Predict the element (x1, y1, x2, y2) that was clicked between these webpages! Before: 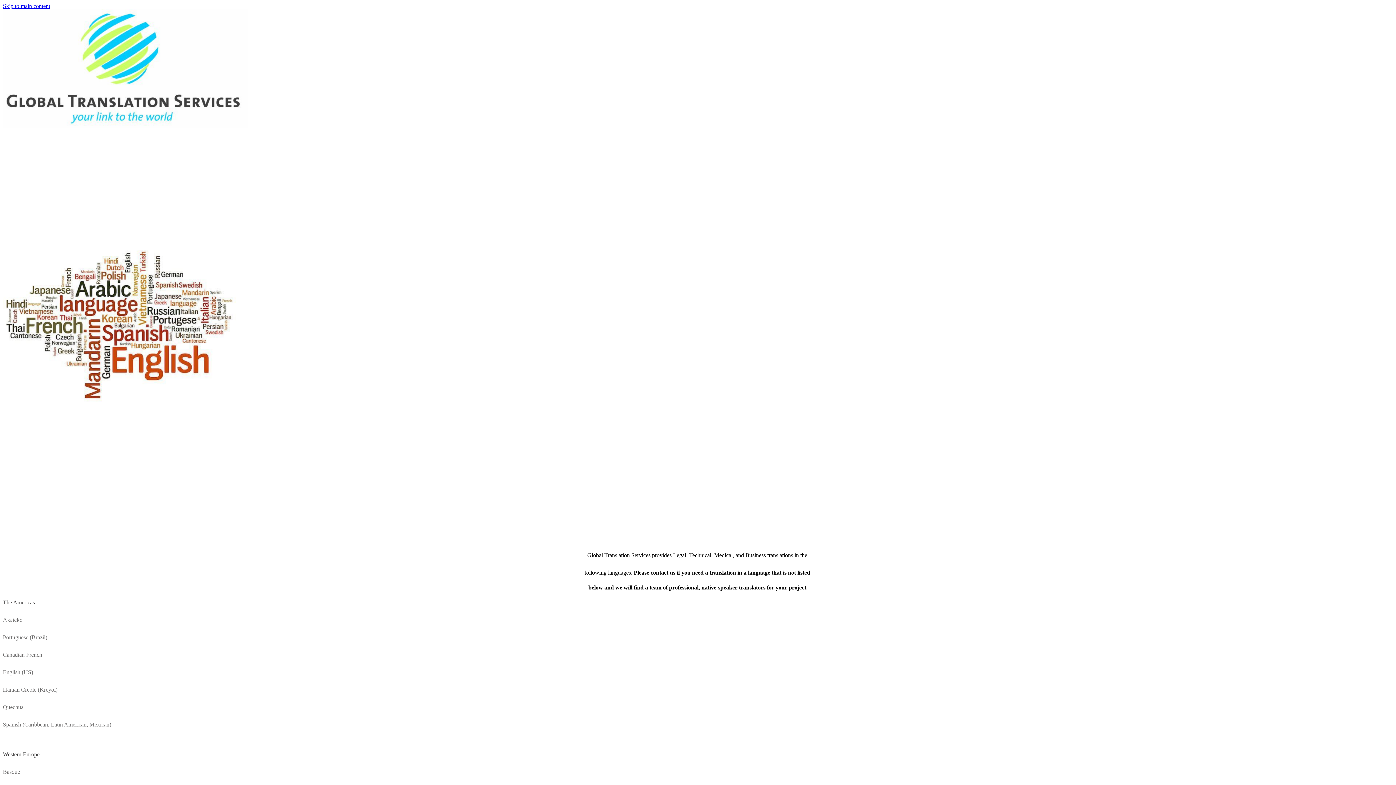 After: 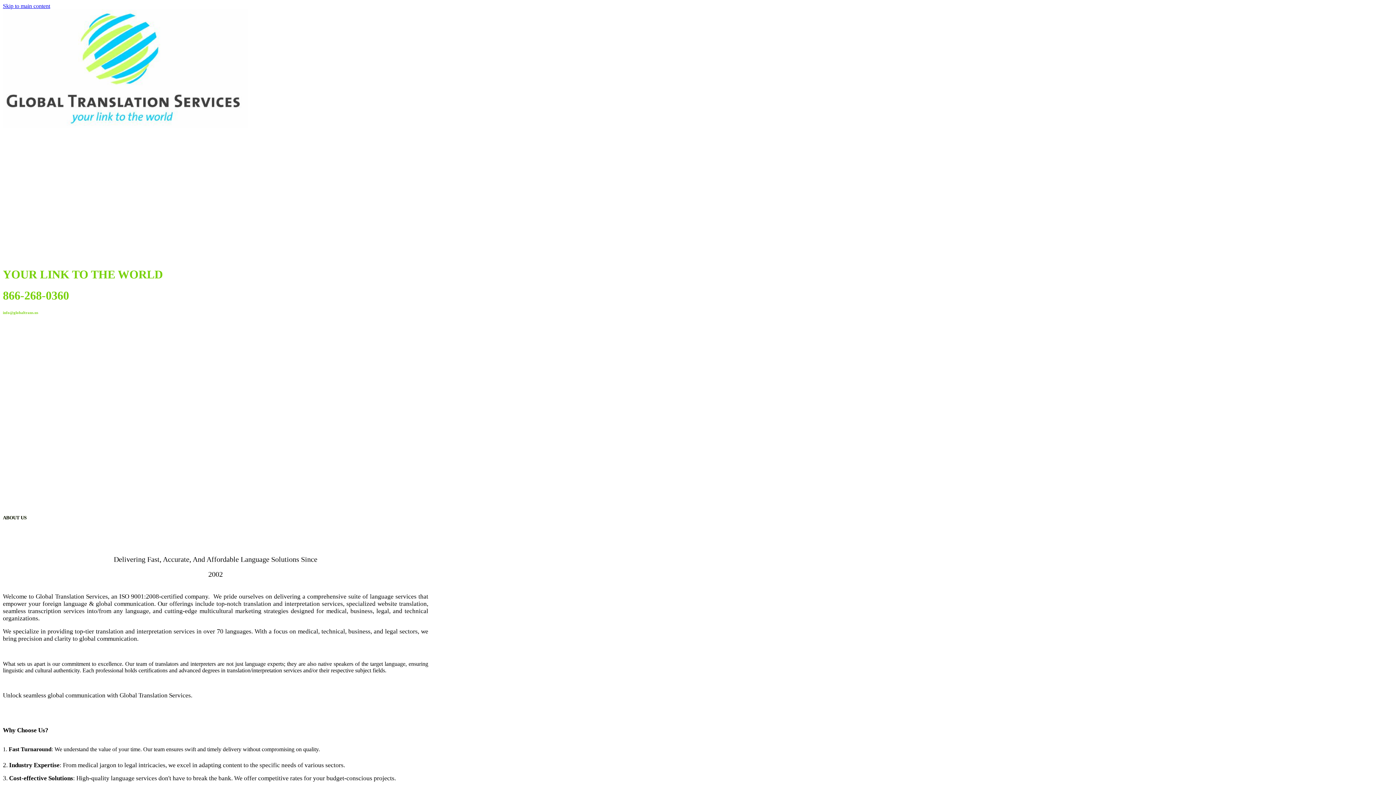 Action: bbox: (2, 123, 247, 129)